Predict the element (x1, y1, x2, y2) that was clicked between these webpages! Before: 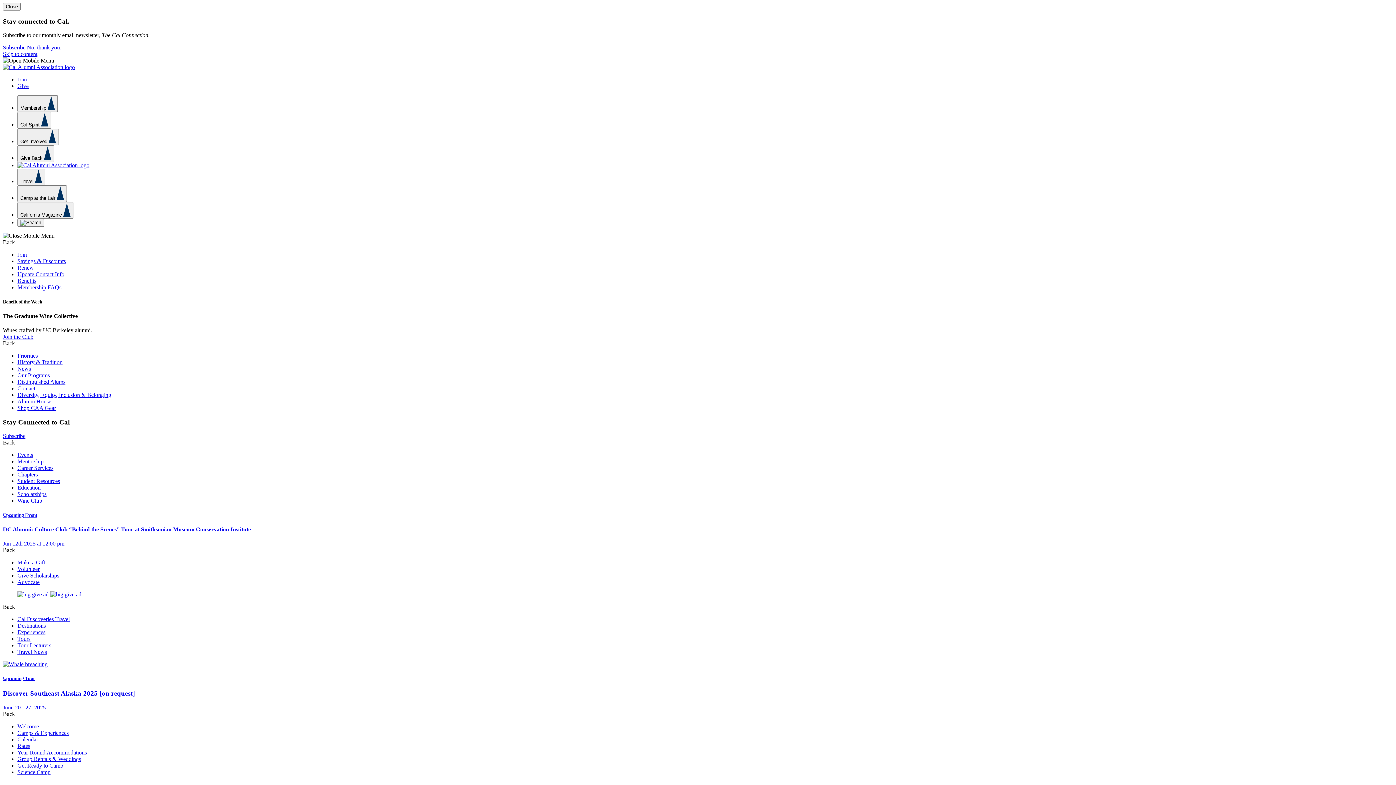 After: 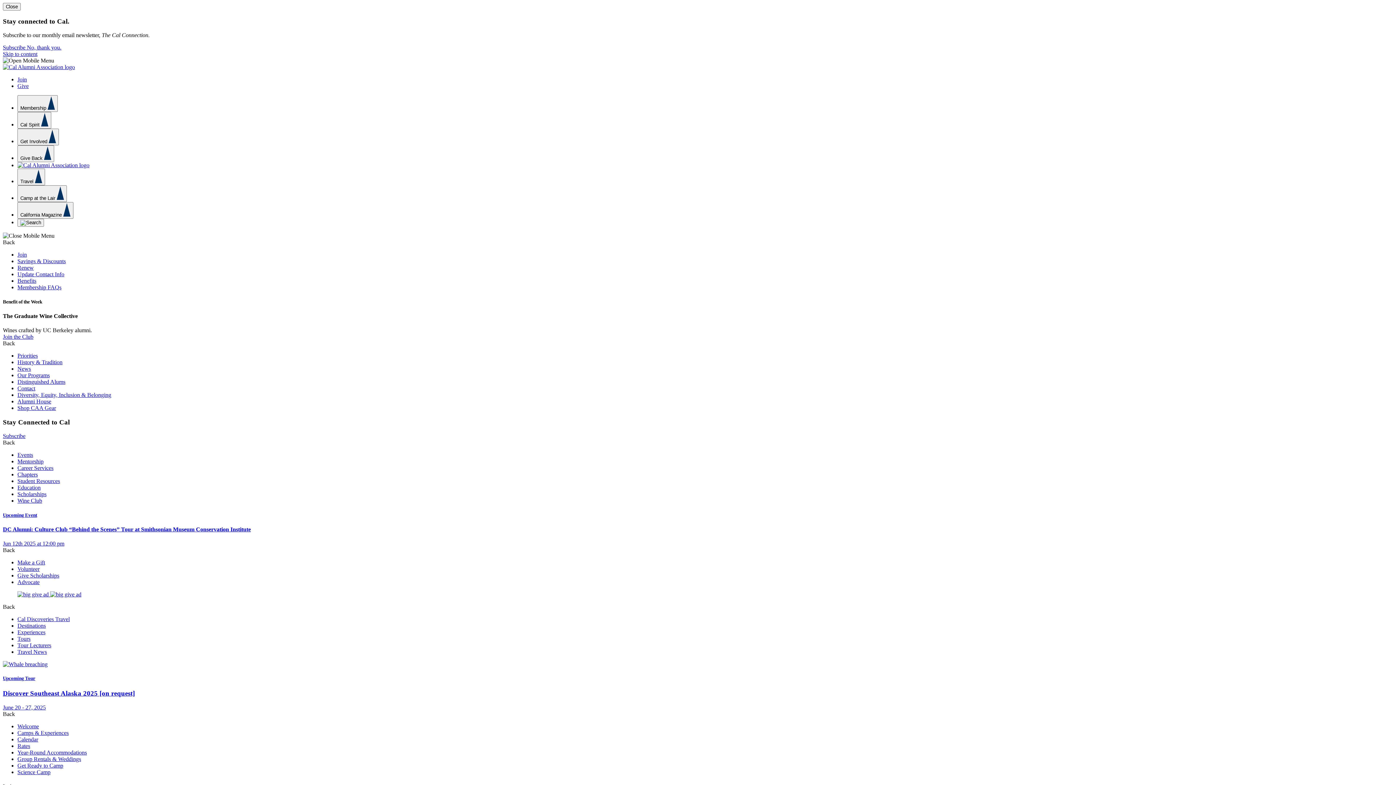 Action: label: Travel News bbox: (17, 649, 46, 655)